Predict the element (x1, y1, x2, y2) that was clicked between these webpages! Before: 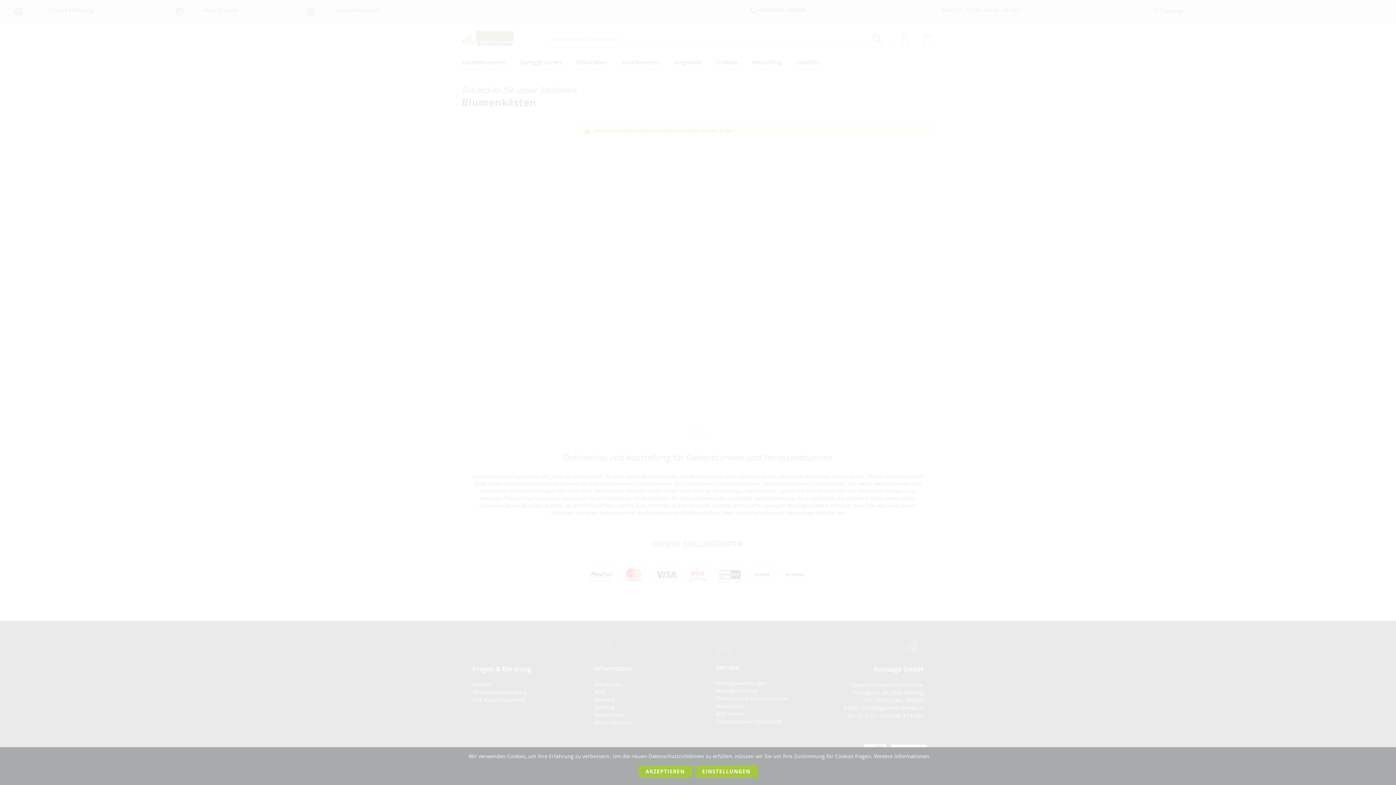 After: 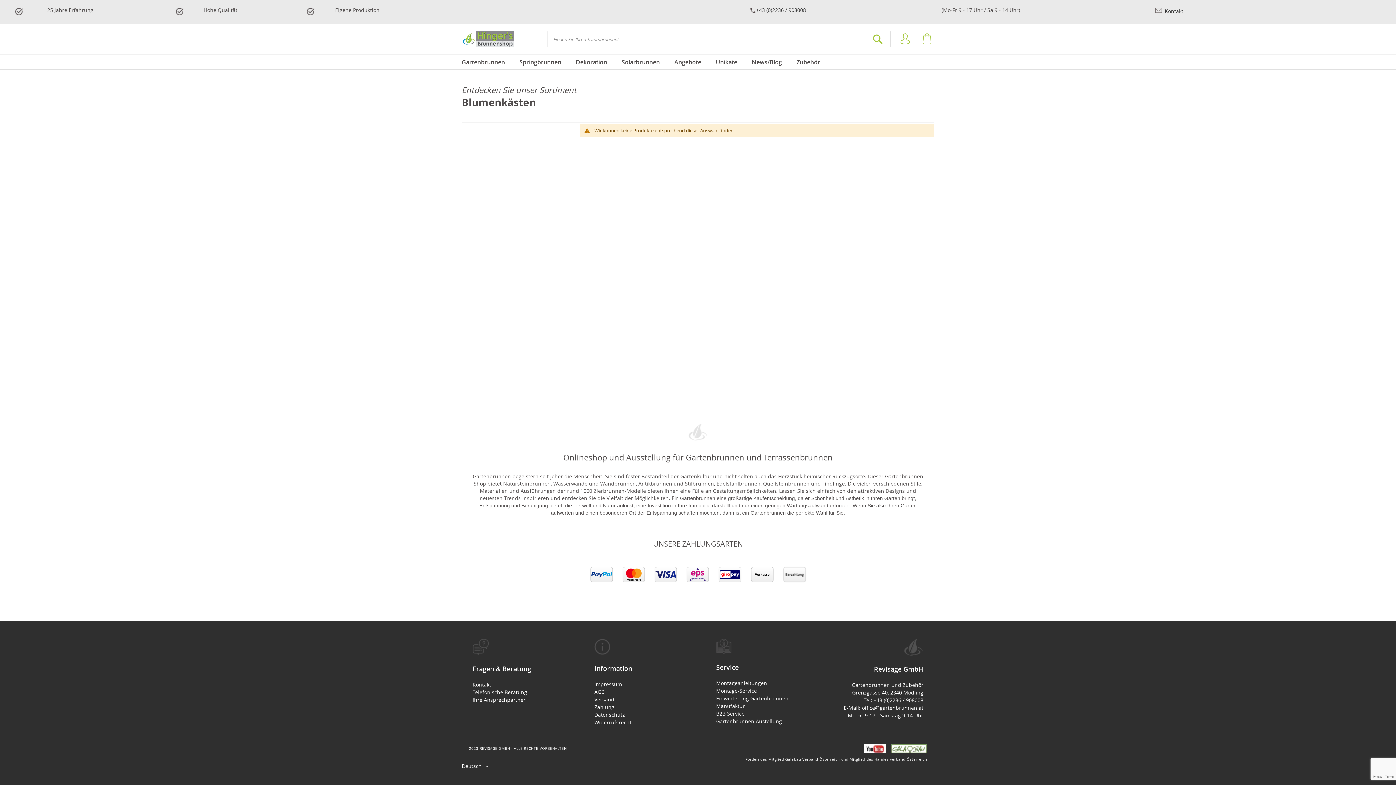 Action: bbox: (638, 765, 692, 778) label: Akzeptieren